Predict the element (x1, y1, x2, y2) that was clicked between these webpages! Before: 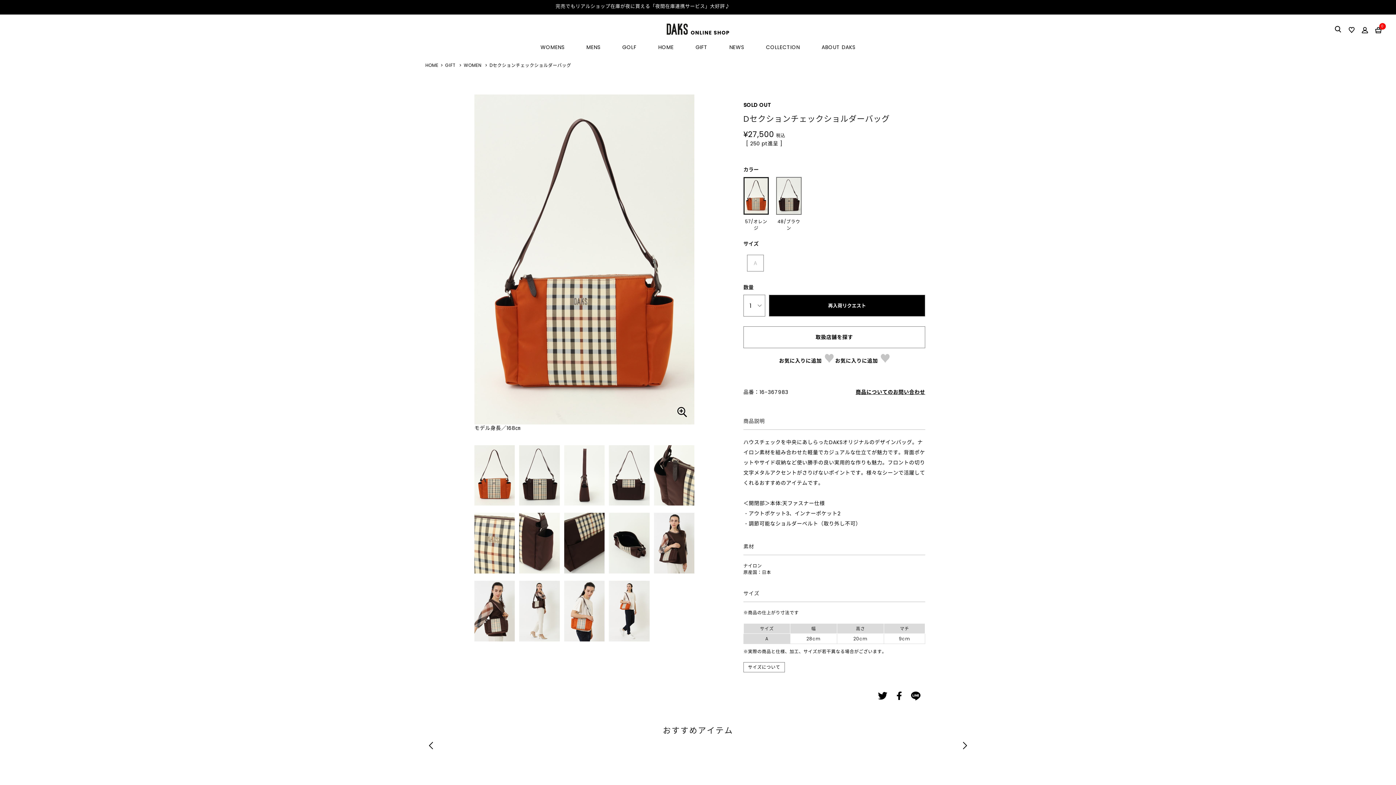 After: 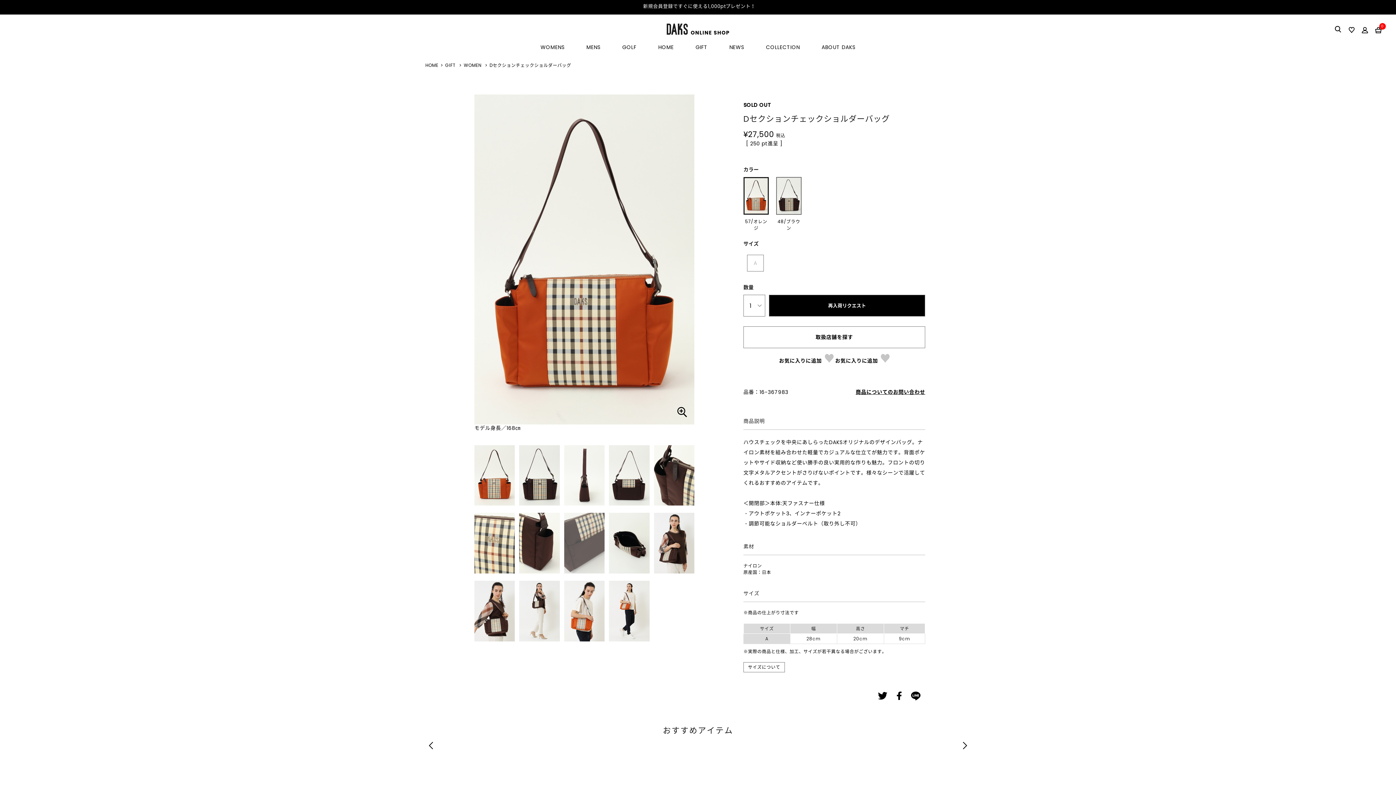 Action: bbox: (564, 539, 604, 546)